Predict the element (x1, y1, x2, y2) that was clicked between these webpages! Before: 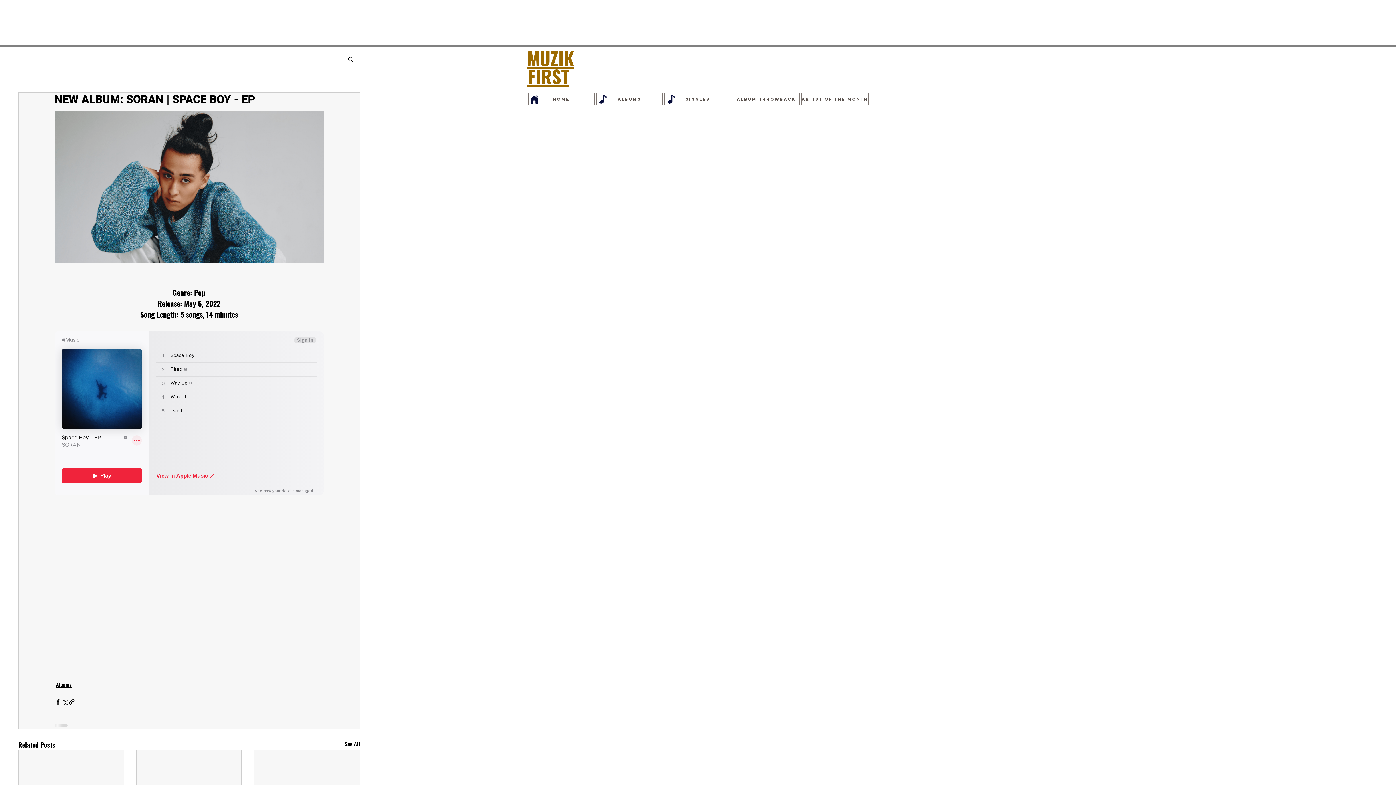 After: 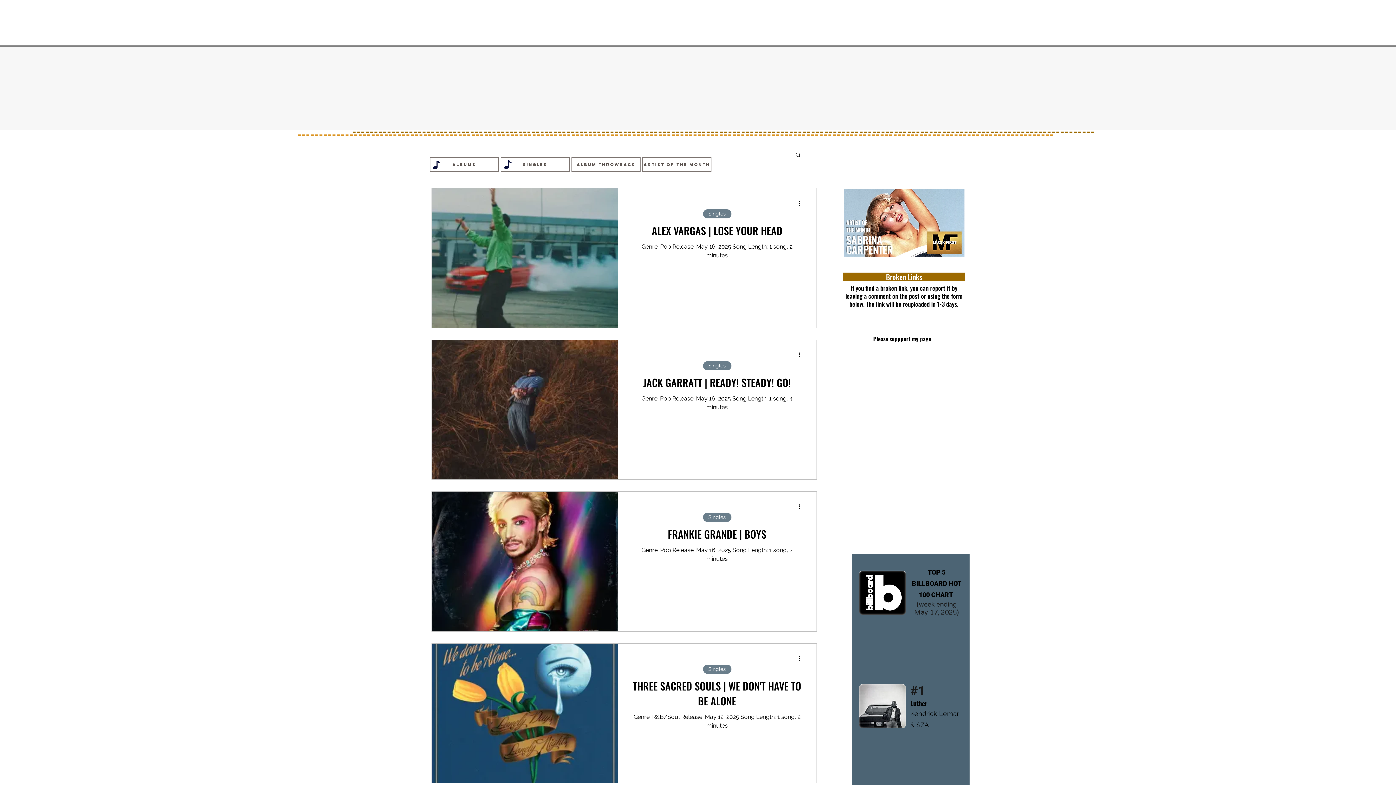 Action: bbox: (664, 92, 731, 105) label: Singles